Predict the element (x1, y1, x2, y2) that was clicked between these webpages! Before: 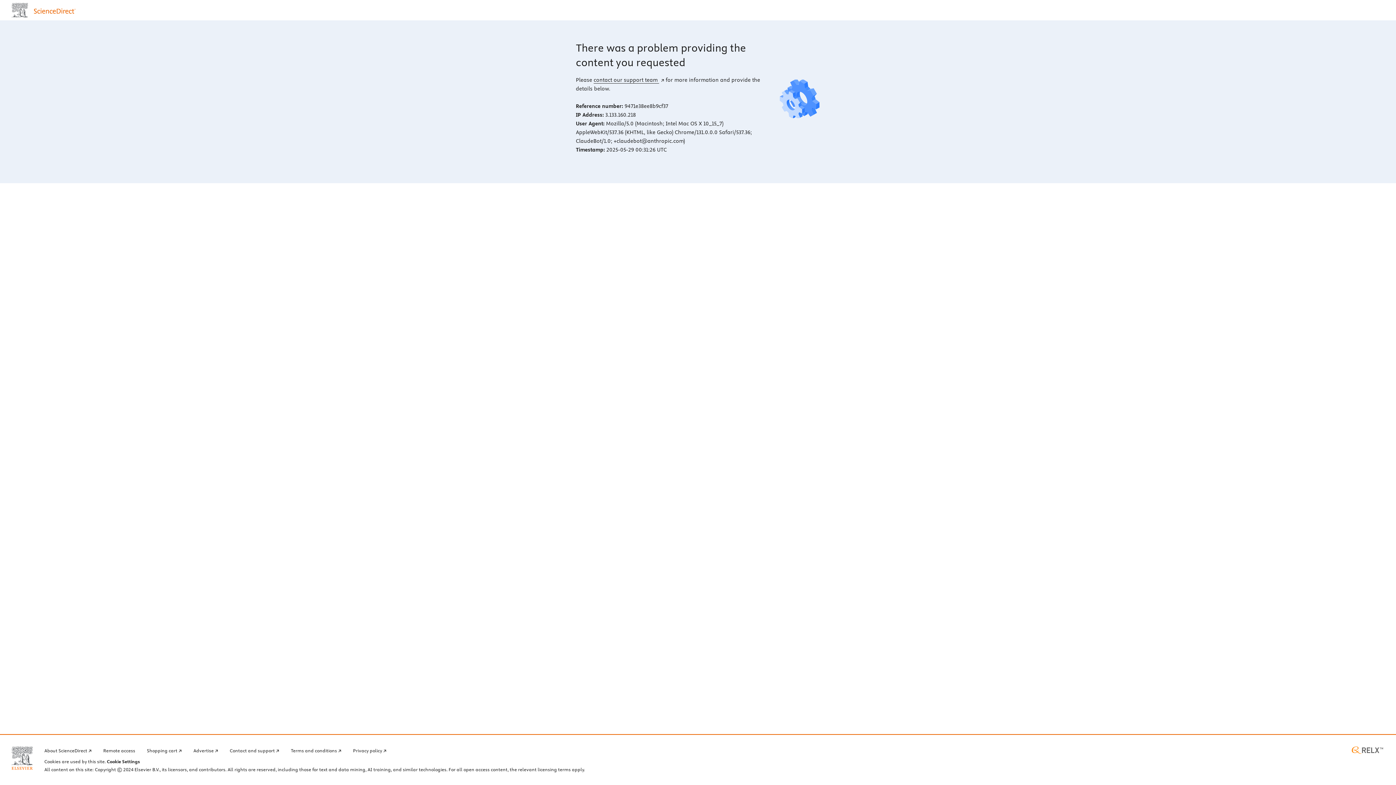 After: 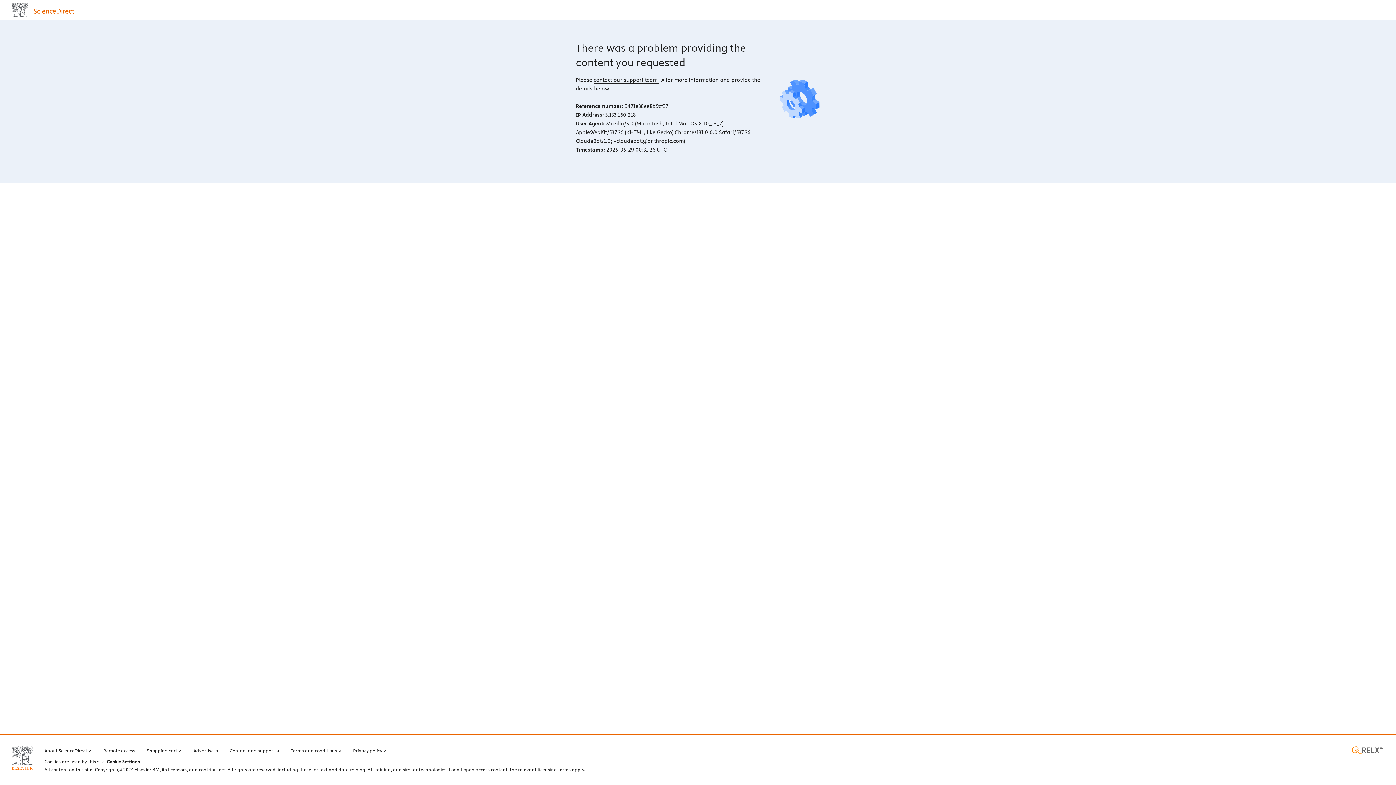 Action: bbox: (11, 746, 32, 770) label: Elsevier home page (opens in a new tab)